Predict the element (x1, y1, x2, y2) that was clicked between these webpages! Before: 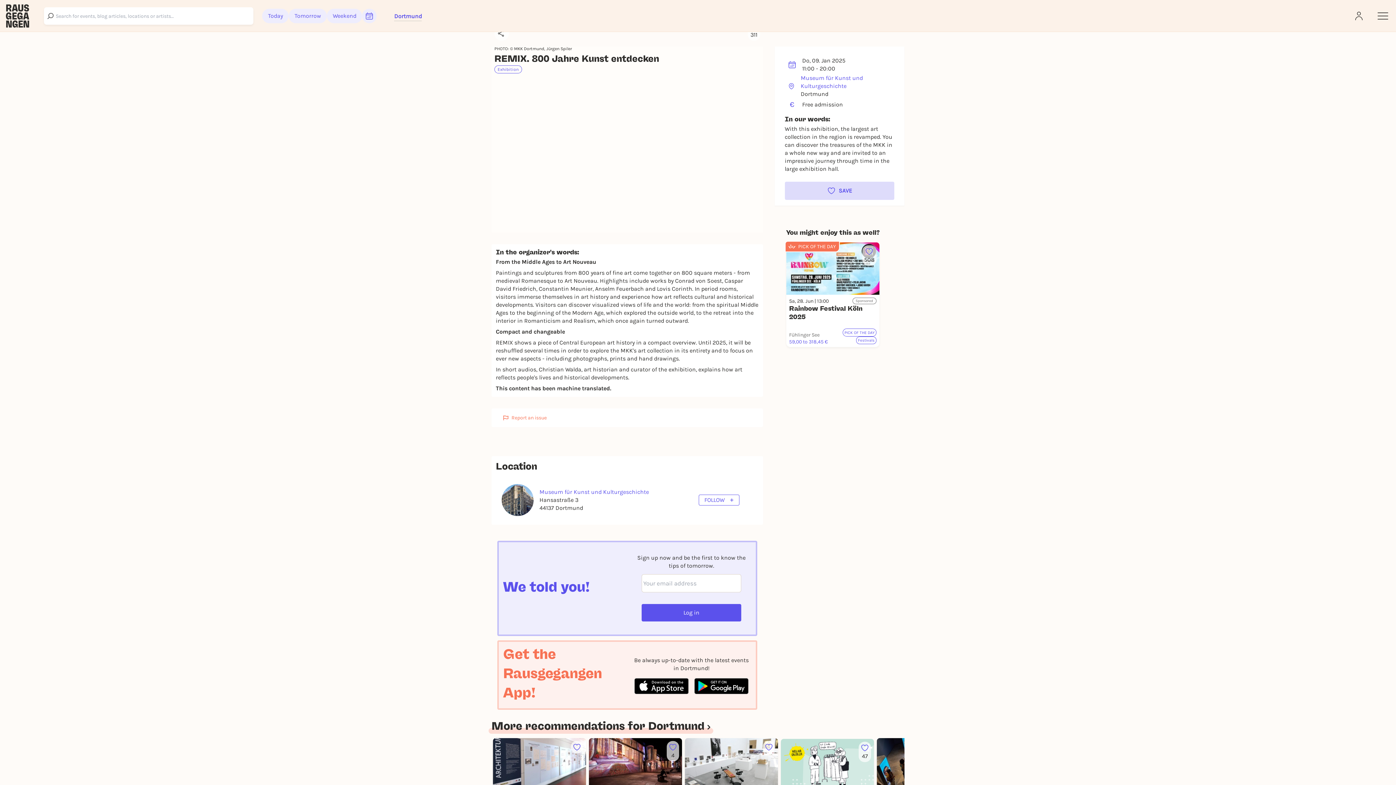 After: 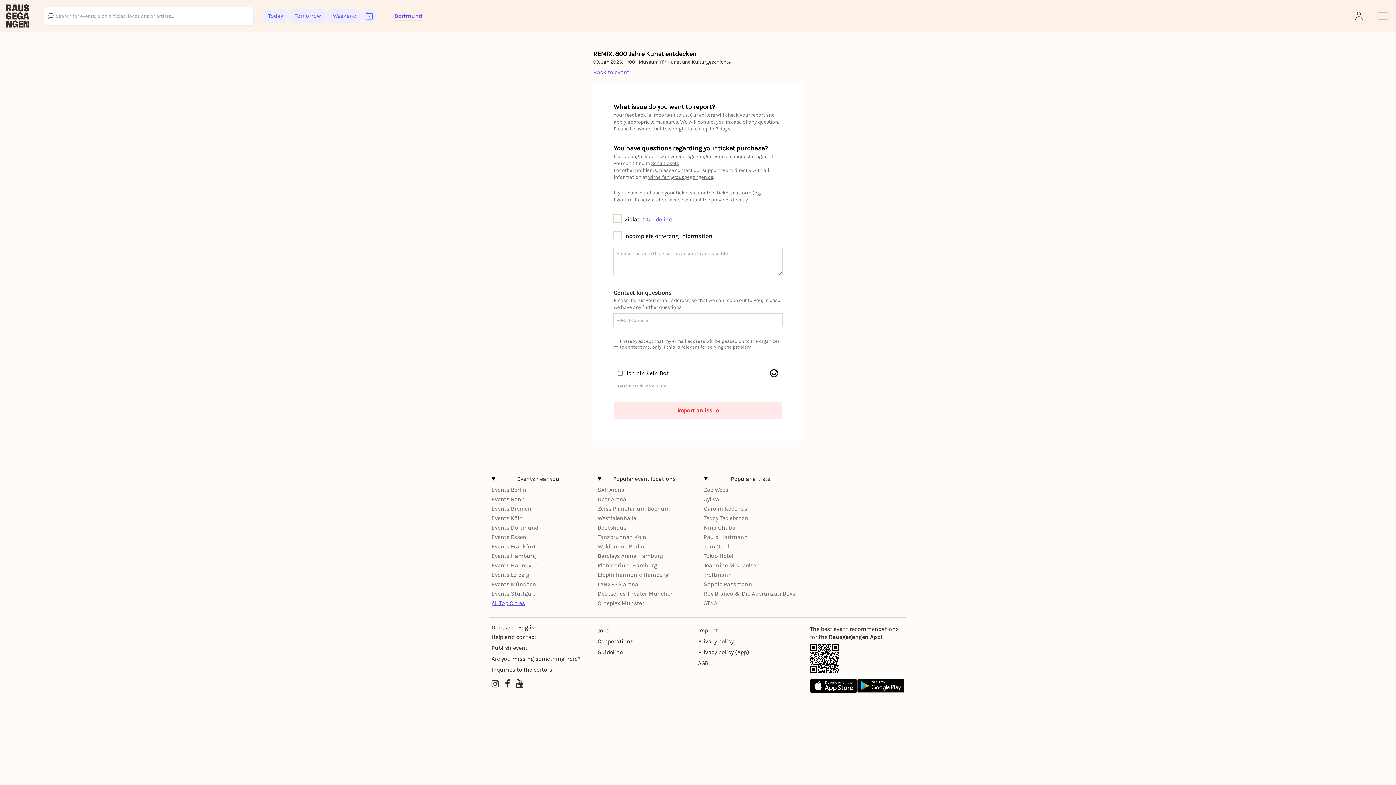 Action: bbox: (491, 408, 763, 427) label: Report an issue